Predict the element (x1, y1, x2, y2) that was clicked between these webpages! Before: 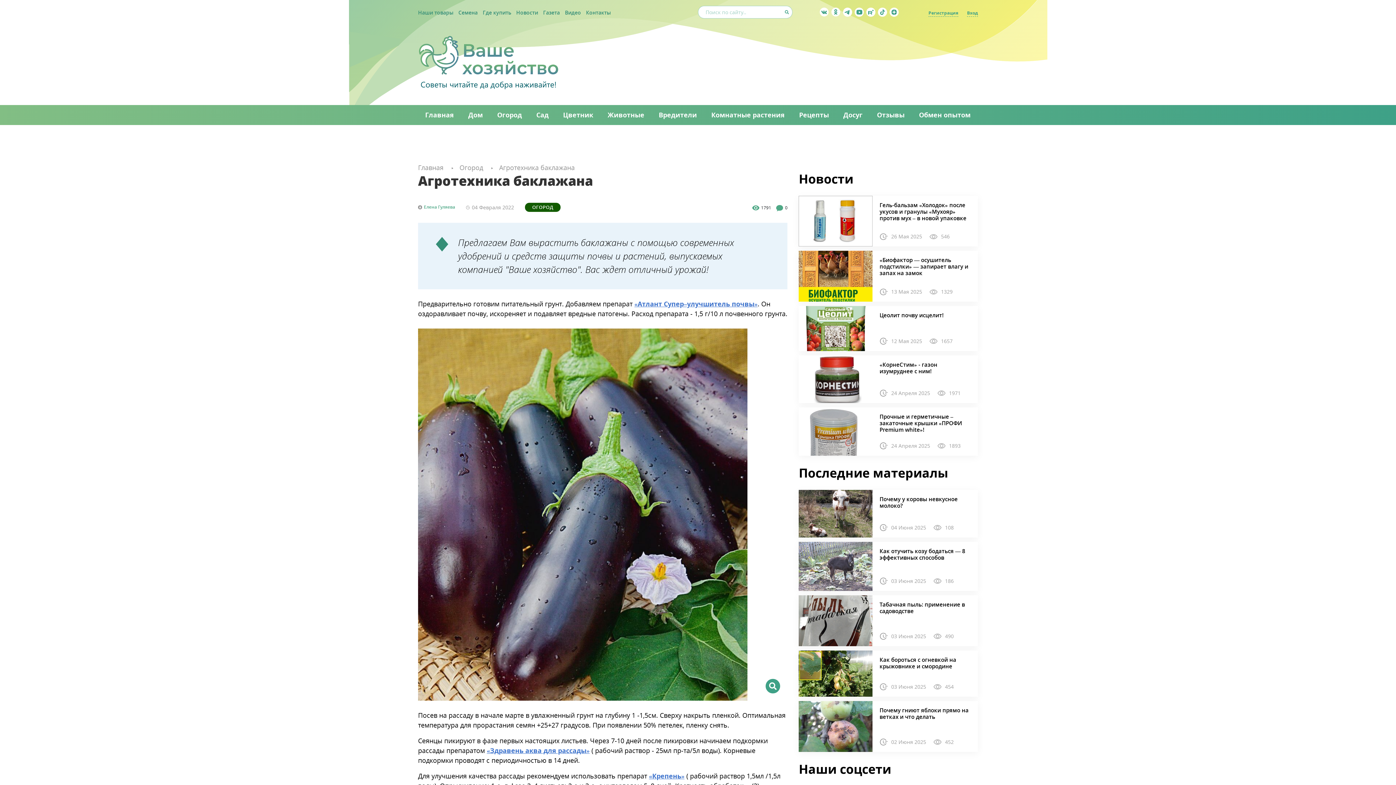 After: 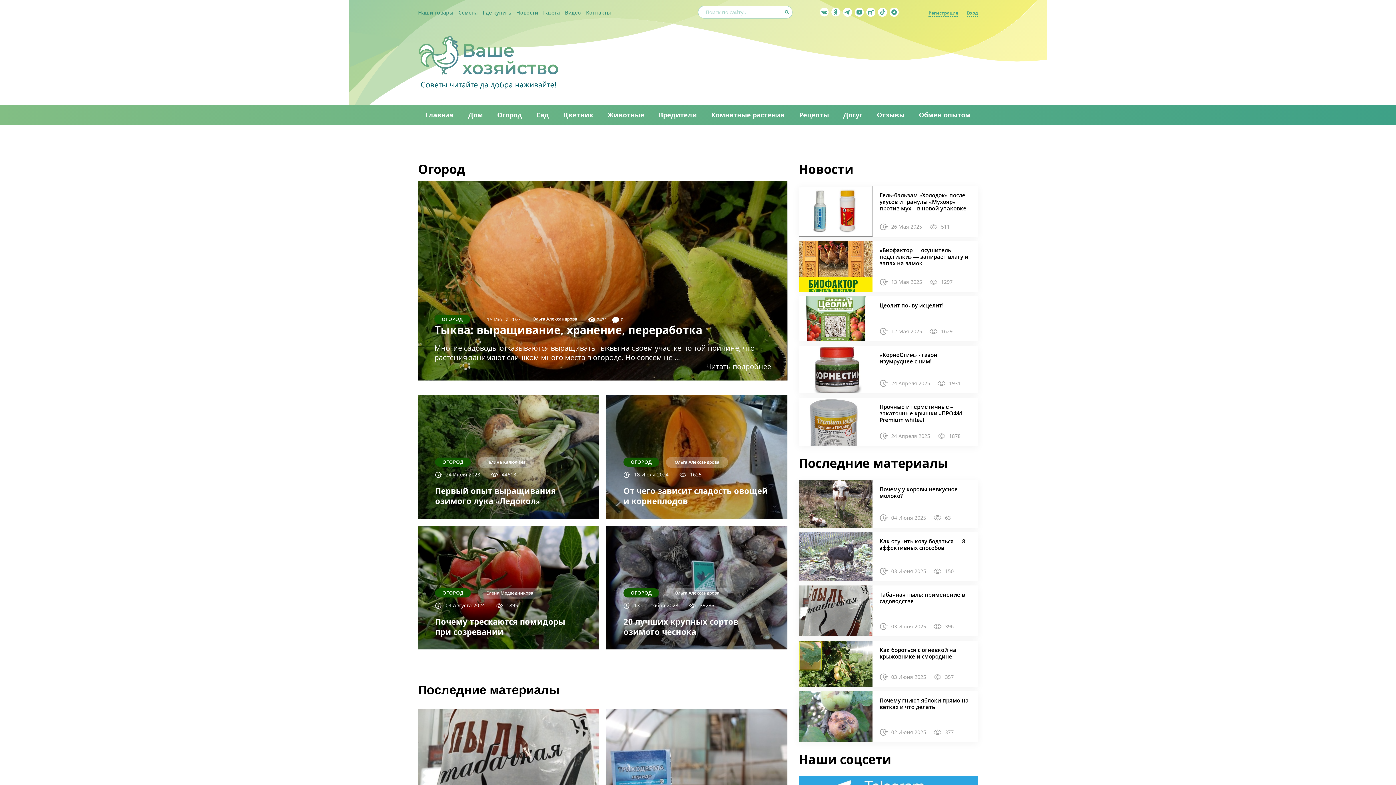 Action: bbox: (490, 105, 529, 125) label: Огород